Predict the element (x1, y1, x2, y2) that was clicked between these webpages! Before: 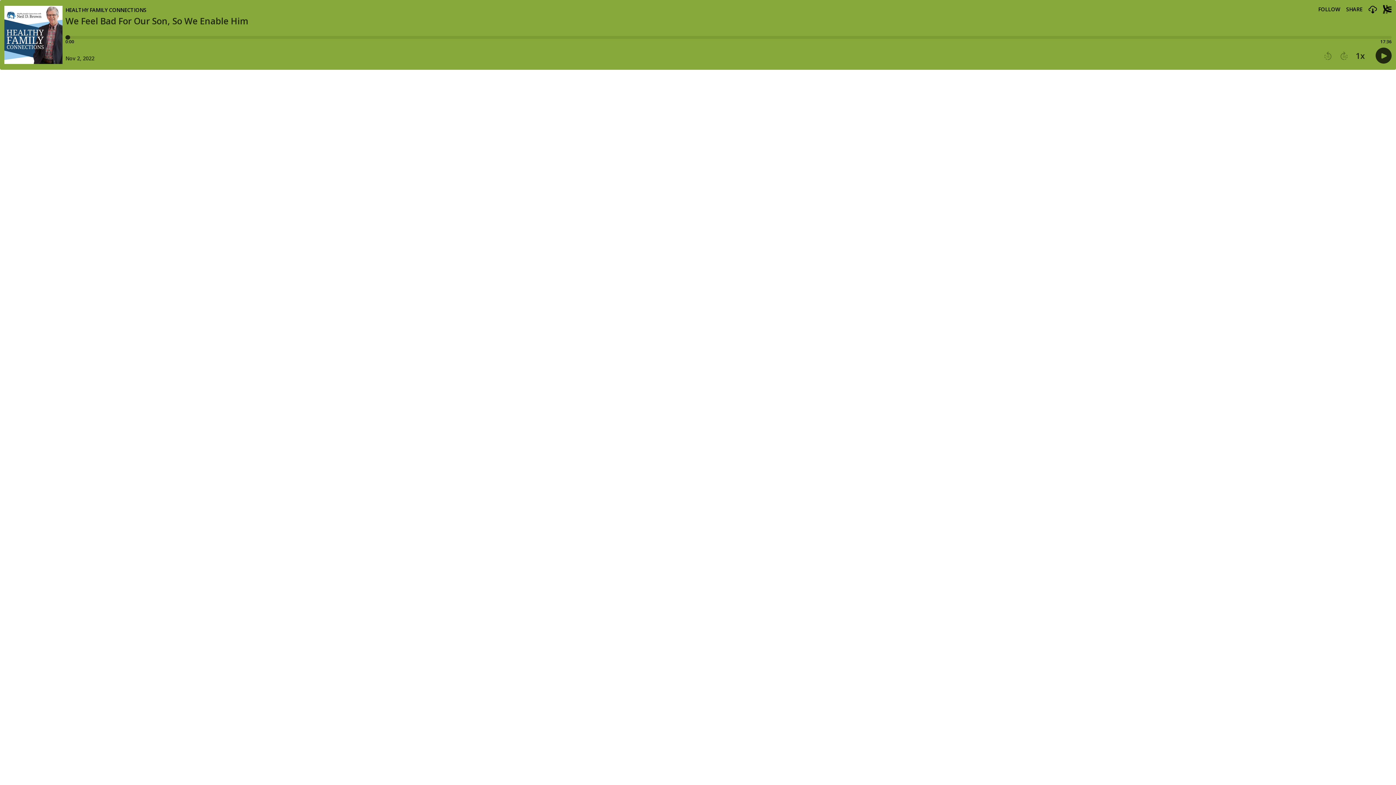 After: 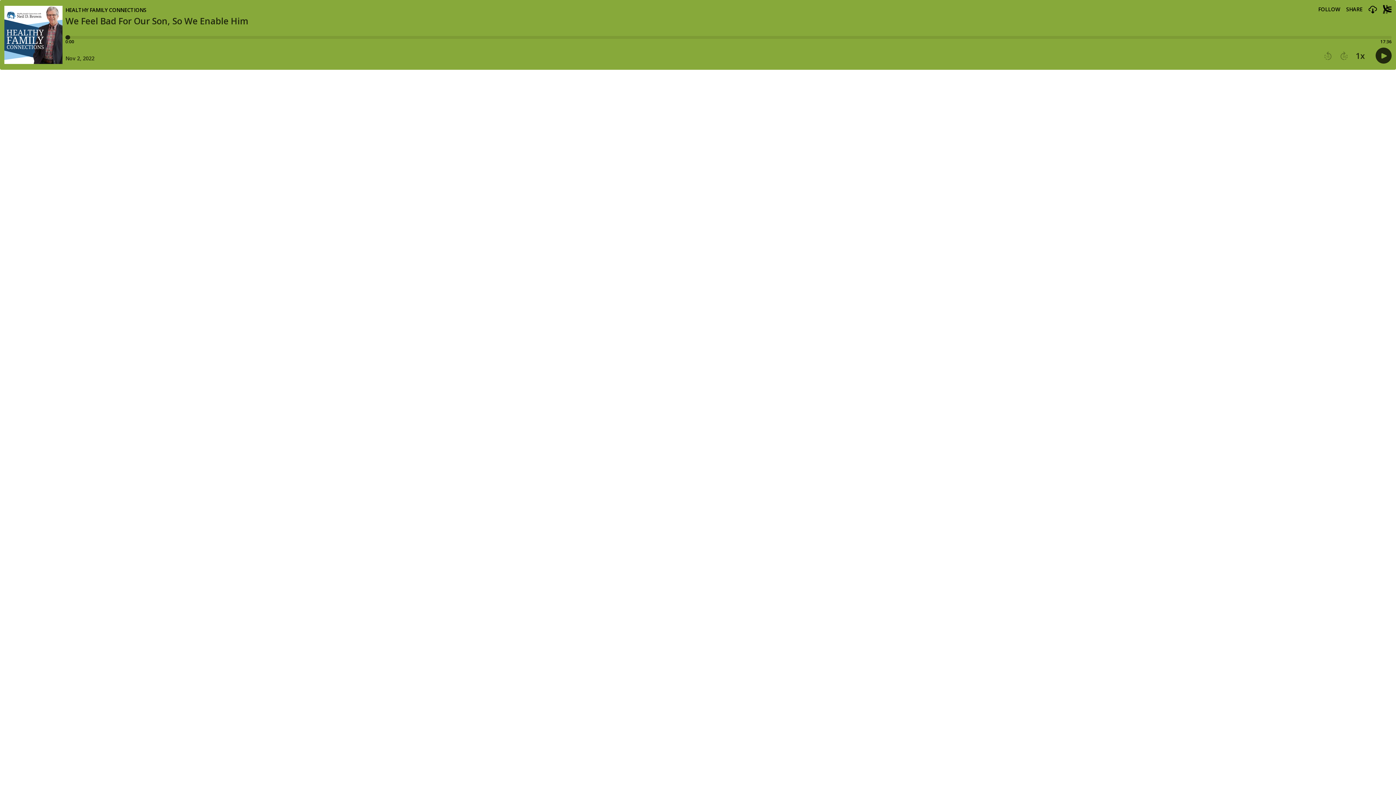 Action: label: Play previous episode bbox: (1324, 51, 1332, 60)